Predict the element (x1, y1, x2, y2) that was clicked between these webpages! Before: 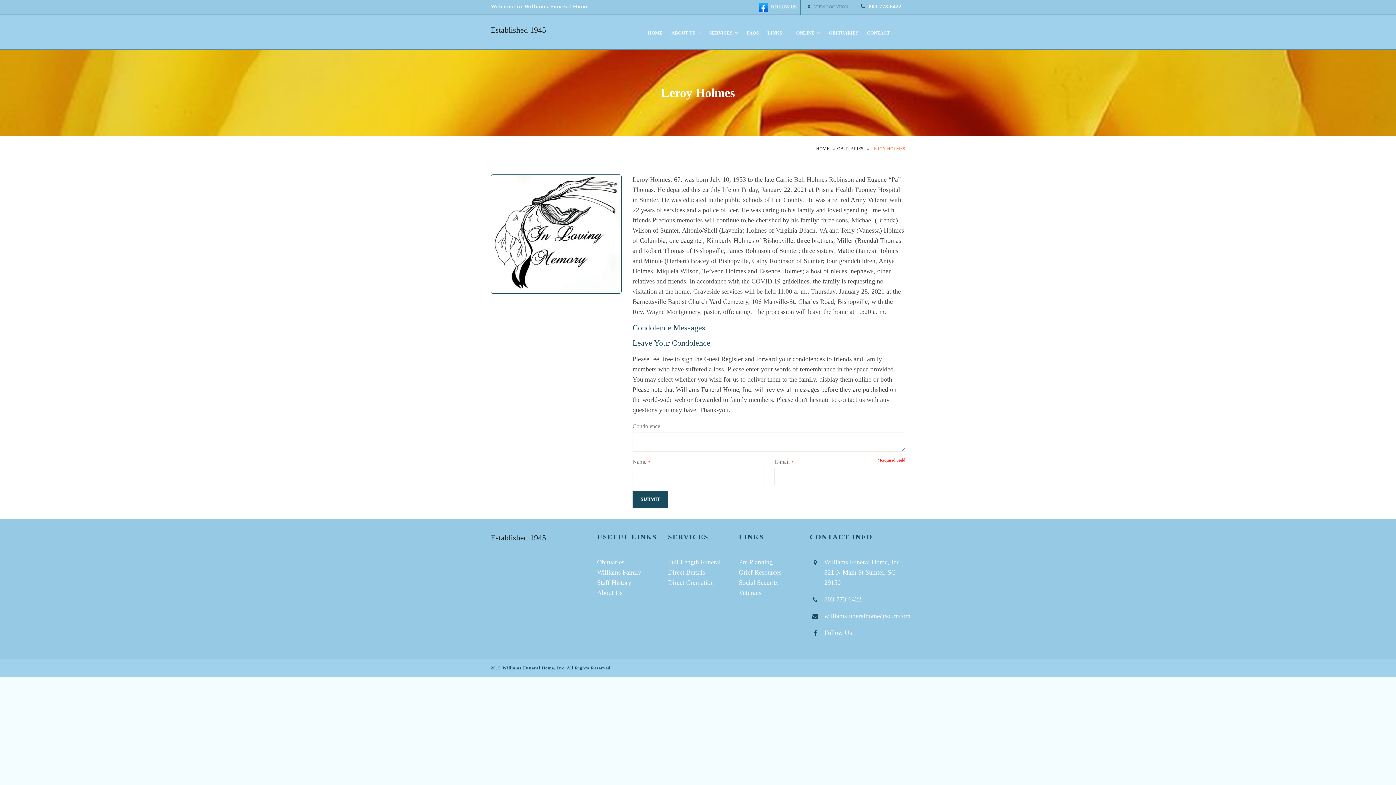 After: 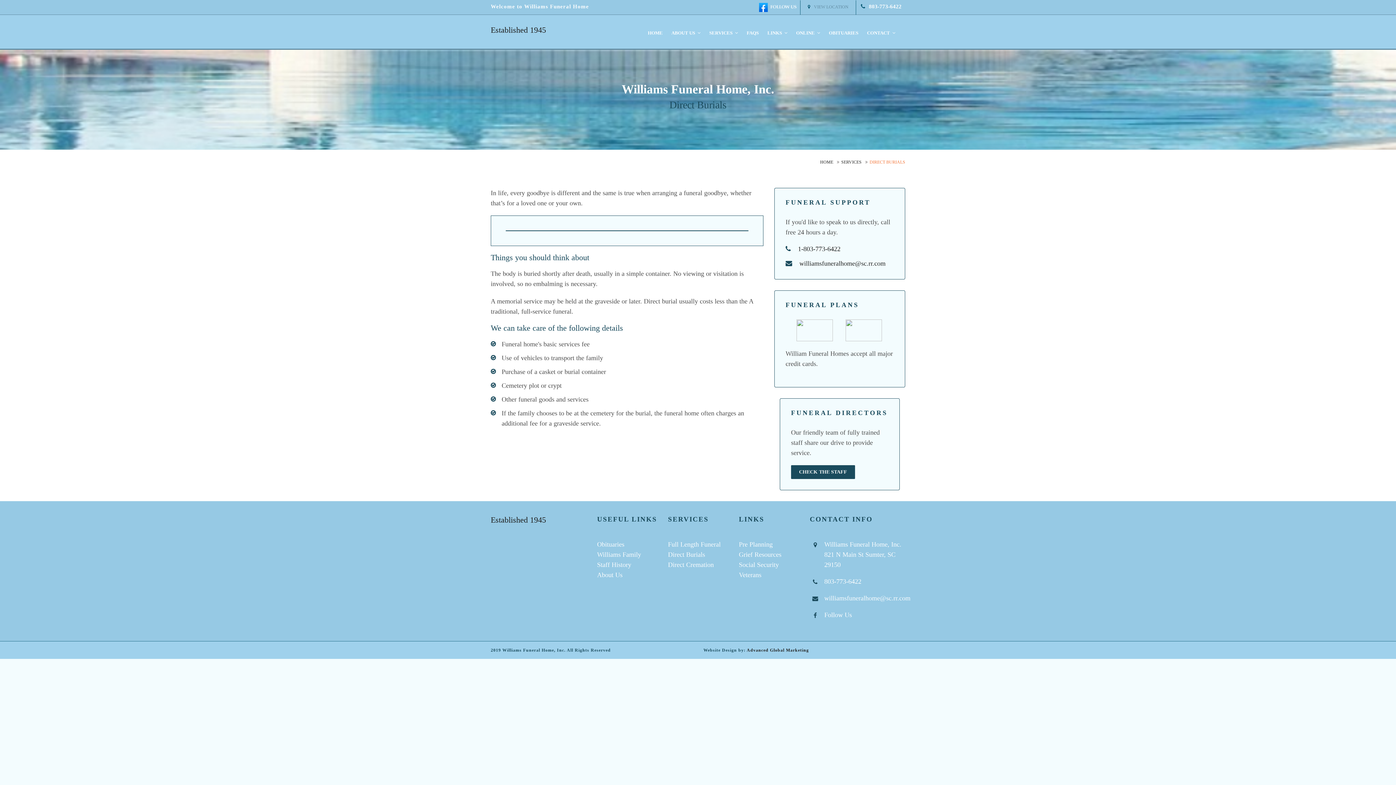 Action: bbox: (668, 569, 705, 576) label: Direct Burials